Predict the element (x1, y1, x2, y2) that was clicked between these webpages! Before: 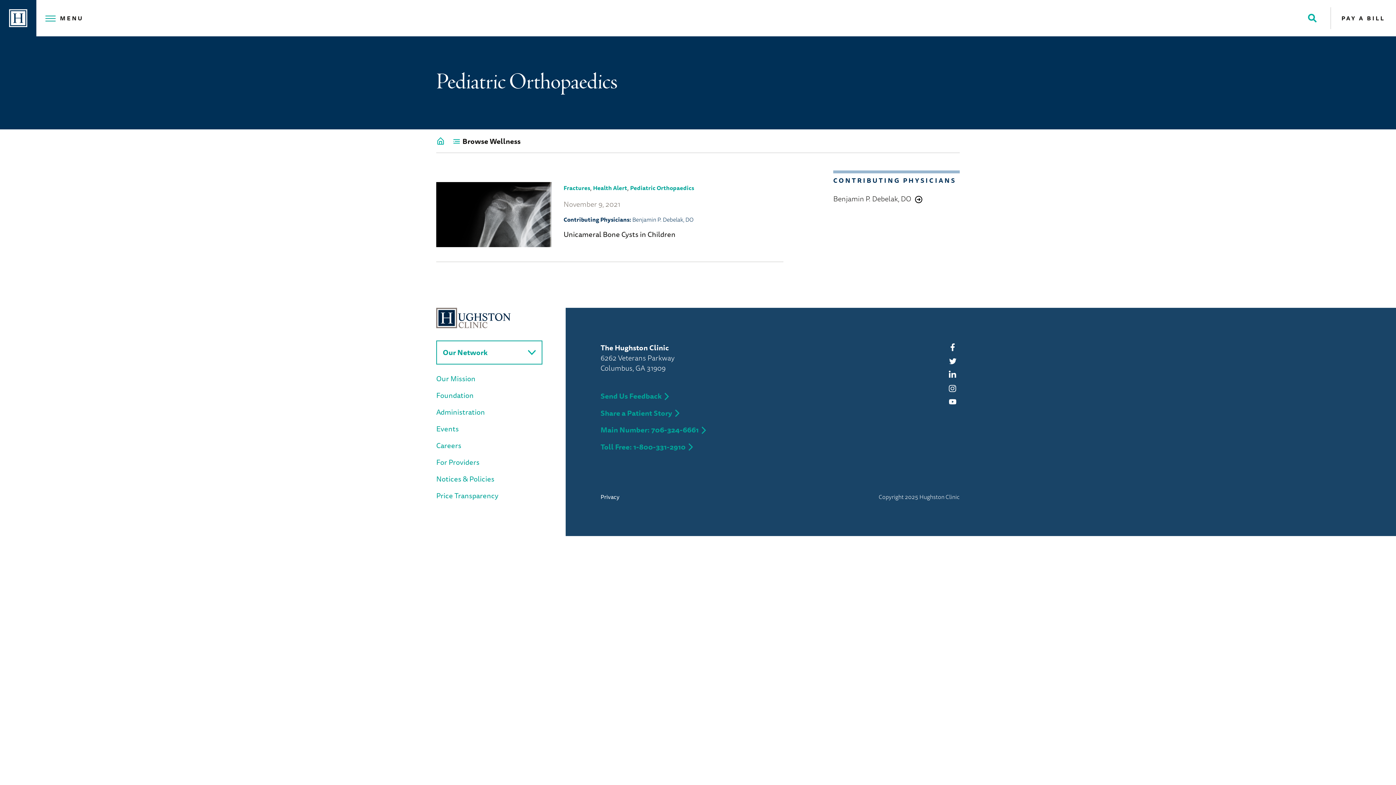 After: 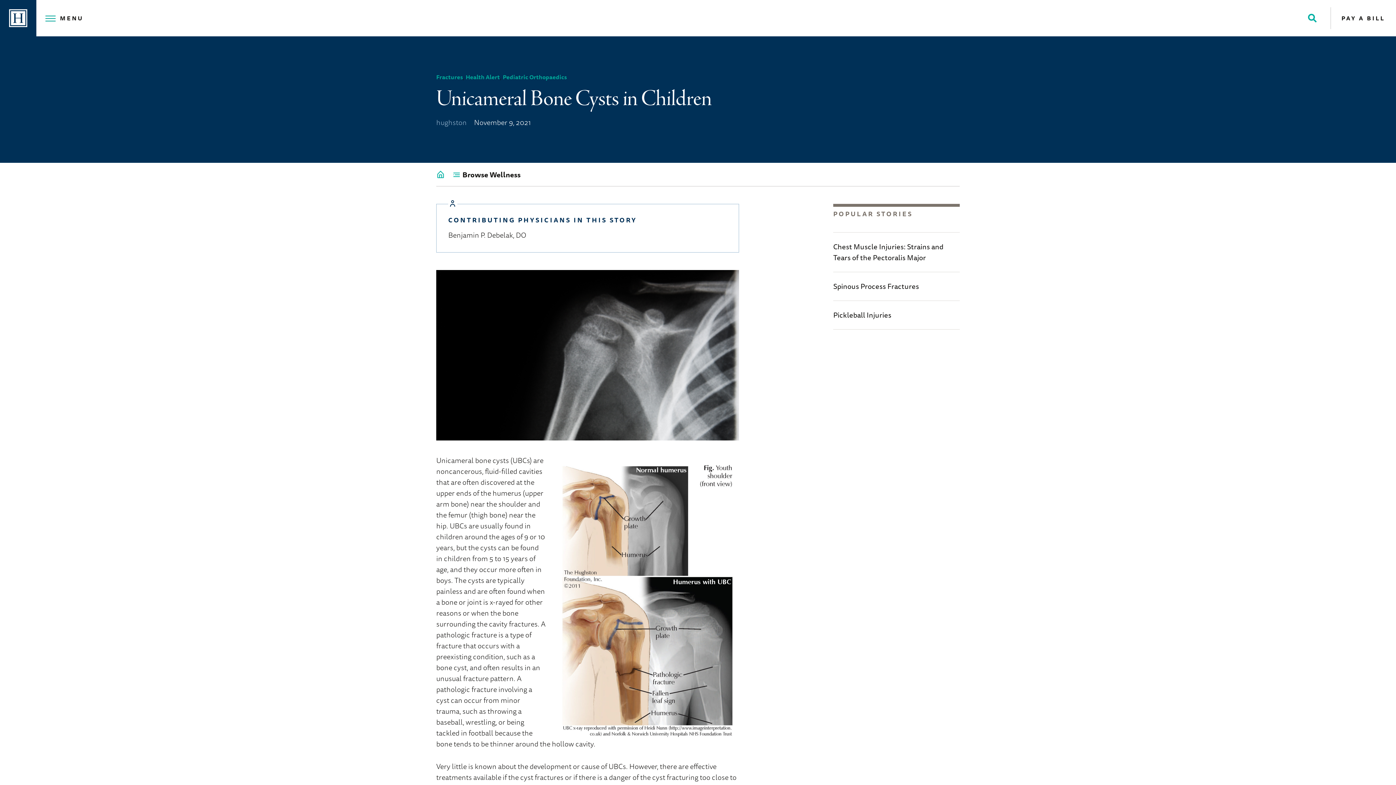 Action: bbox: (563, 228, 675, 240) label: Unicameral Bone Cysts in Children